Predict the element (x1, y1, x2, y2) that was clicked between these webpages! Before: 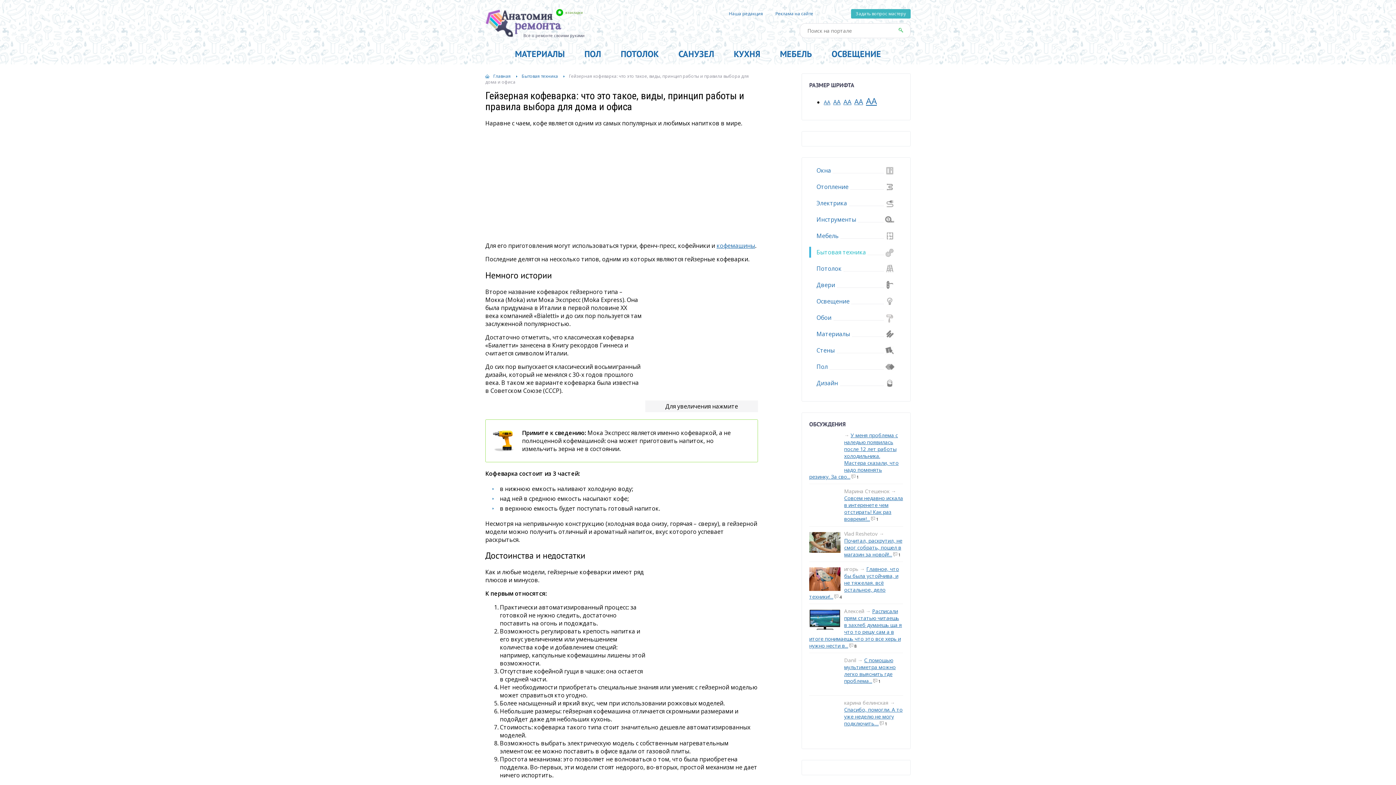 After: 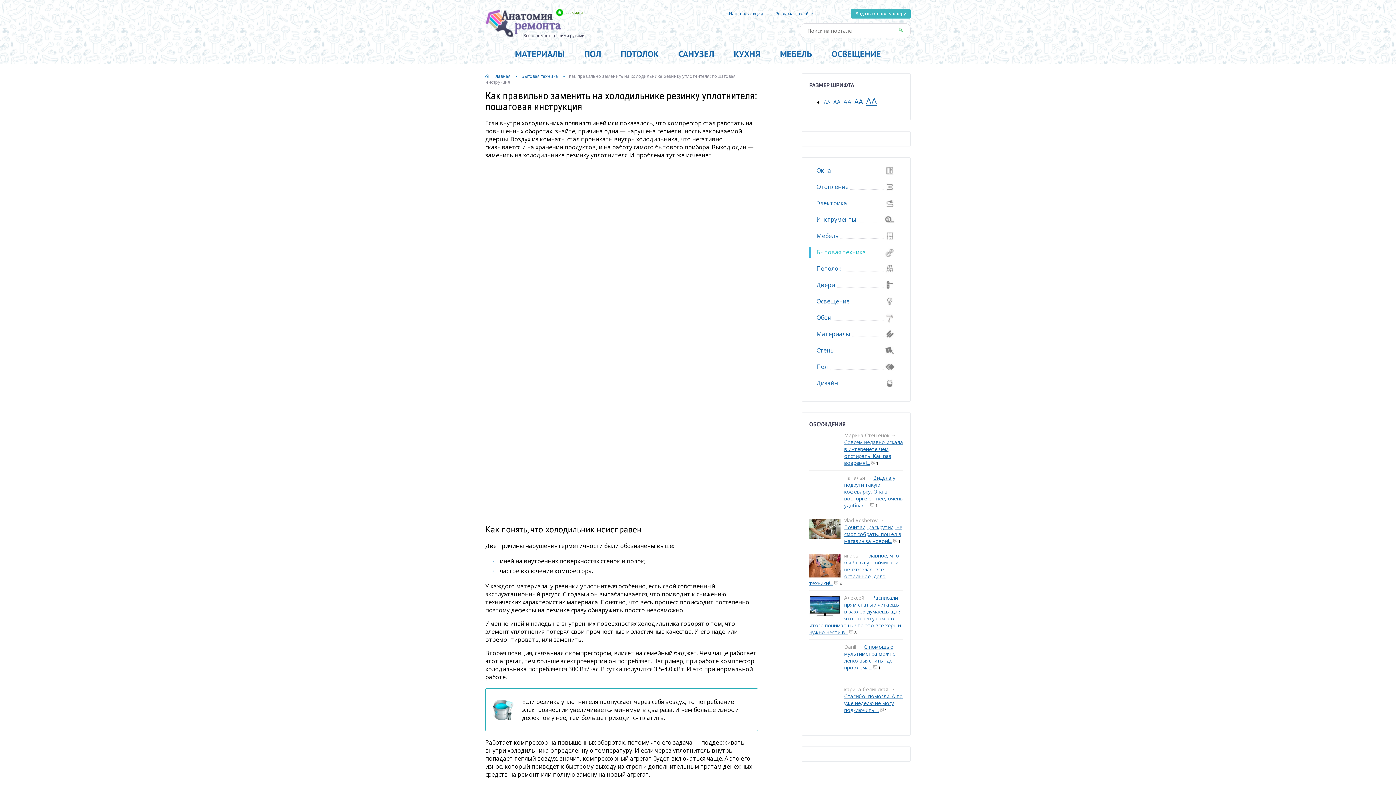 Action: bbox: (809, 433, 840, 465)